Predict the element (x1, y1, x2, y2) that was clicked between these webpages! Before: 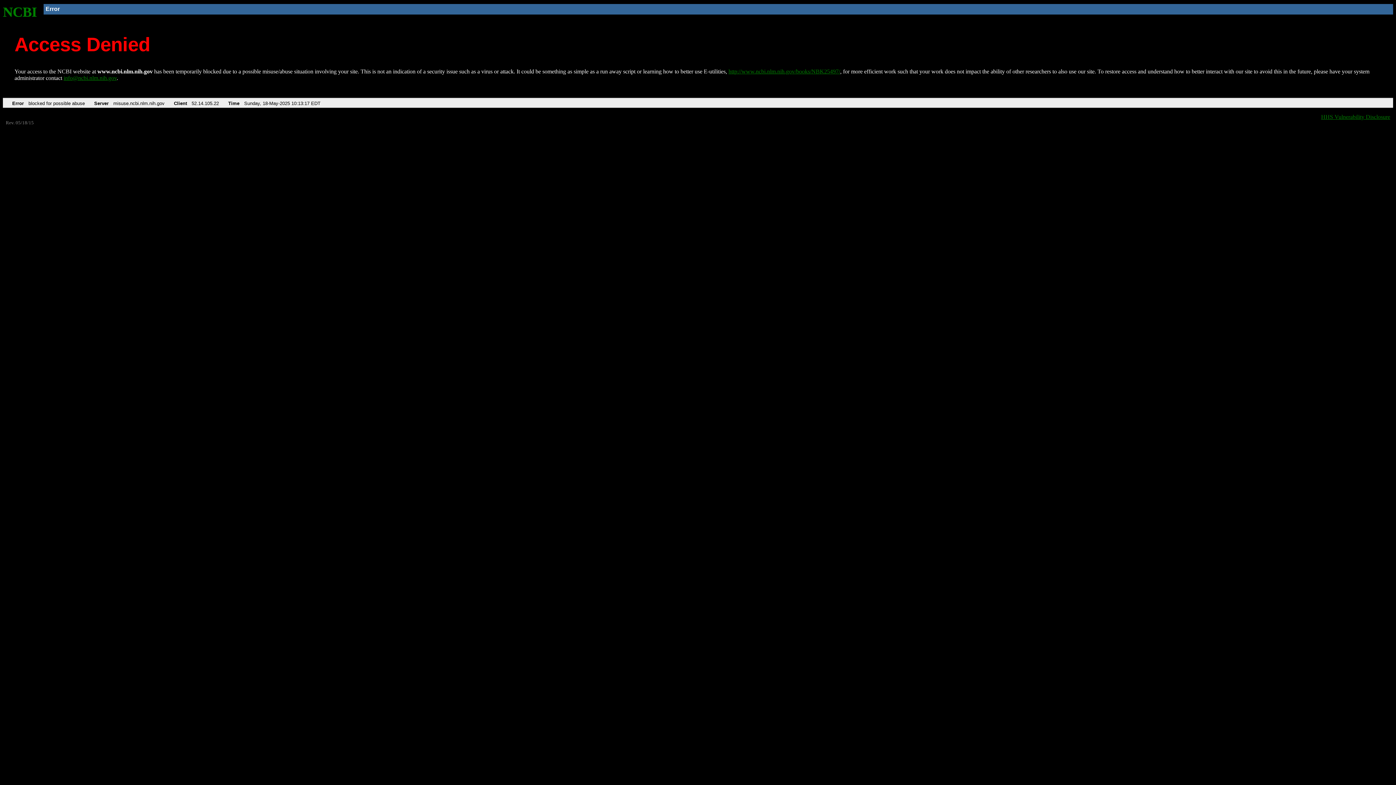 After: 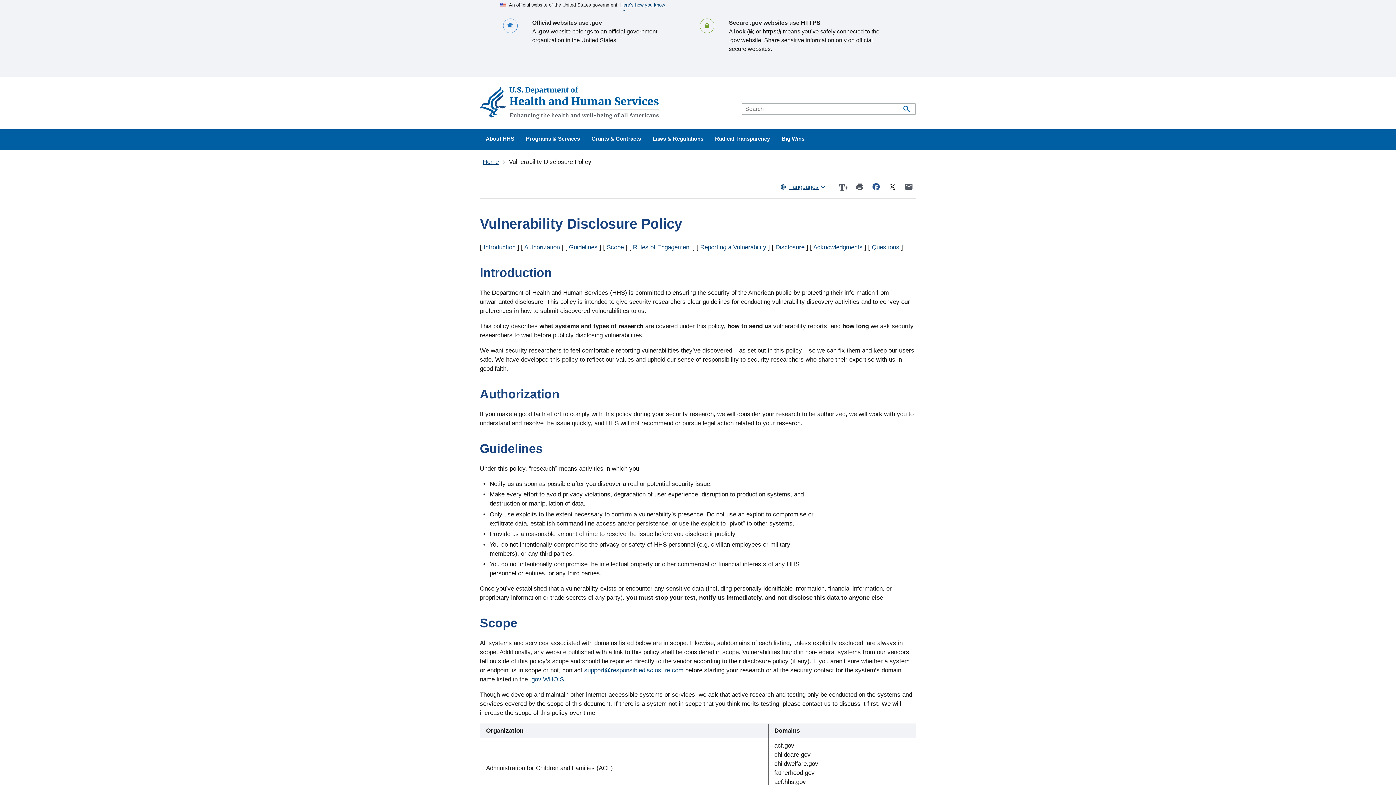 Action: bbox: (1321, 113, 1390, 119) label: HHS Vulnerability Disclosure